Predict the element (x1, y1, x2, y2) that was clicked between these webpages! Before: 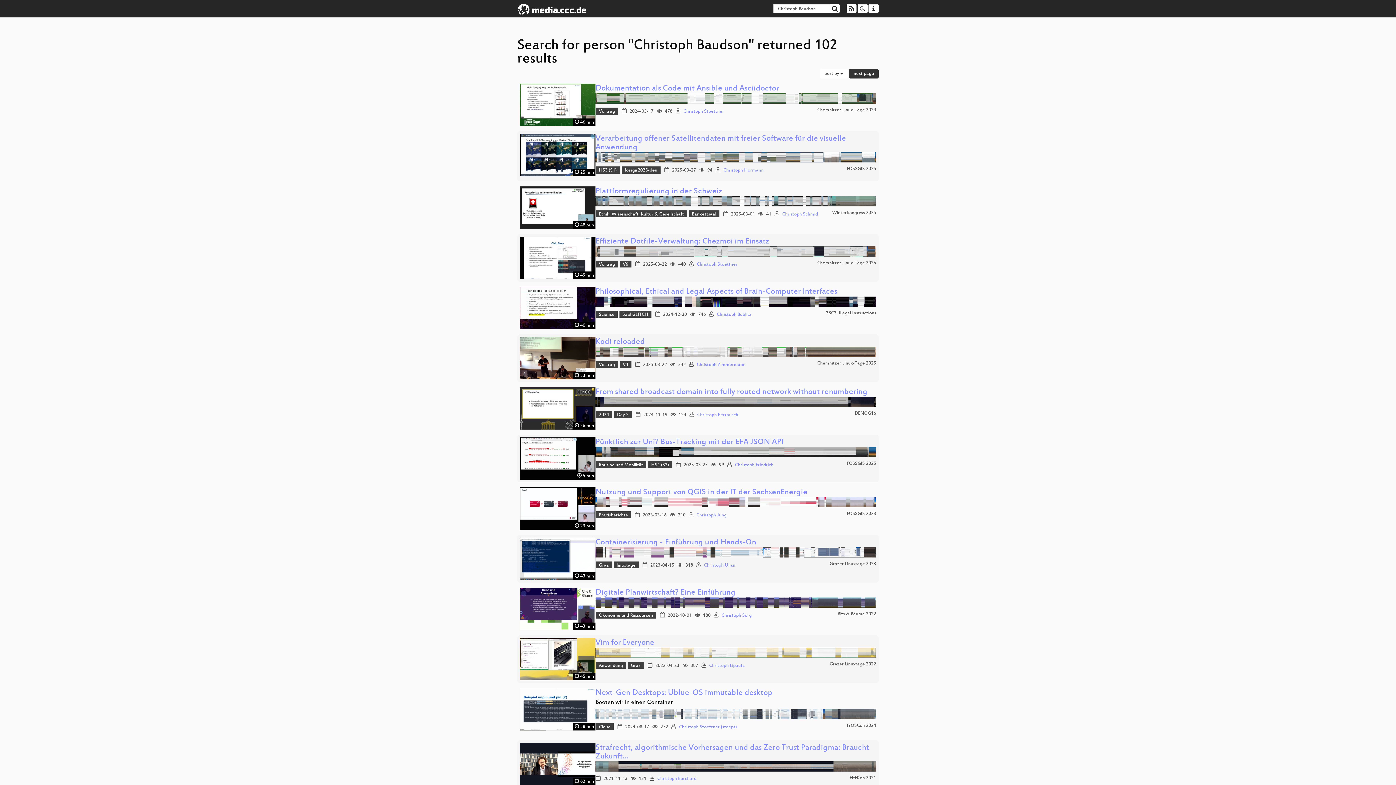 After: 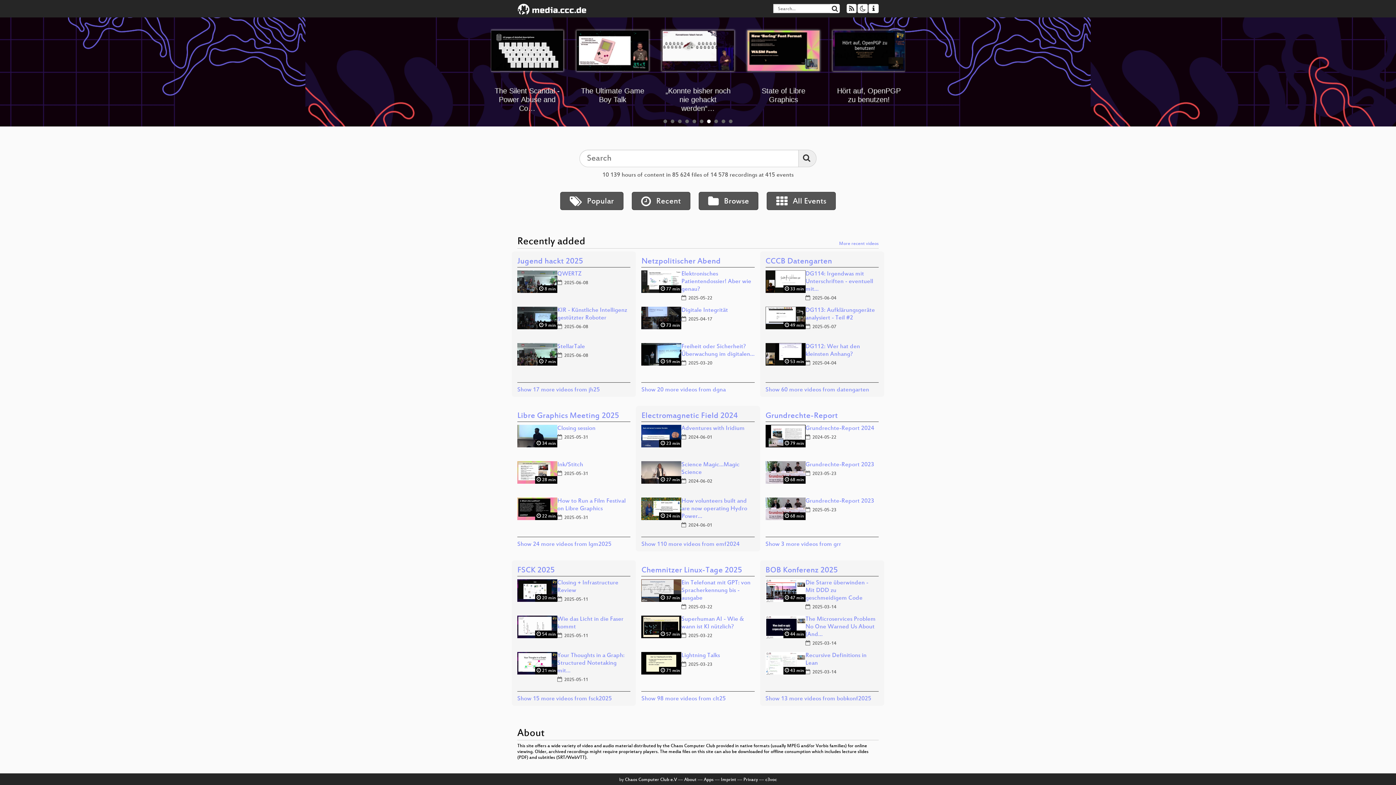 Action: bbox: (512, 0, 592, 17)